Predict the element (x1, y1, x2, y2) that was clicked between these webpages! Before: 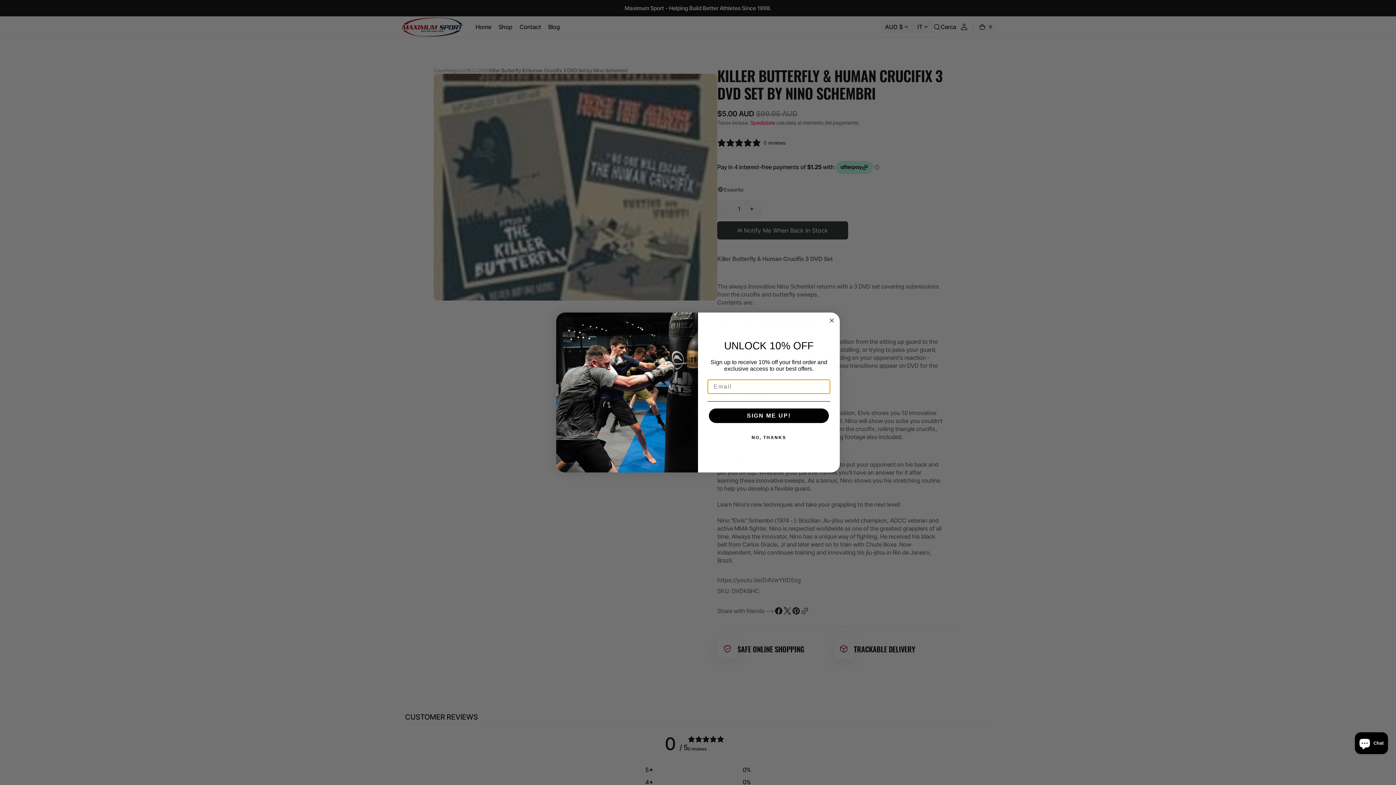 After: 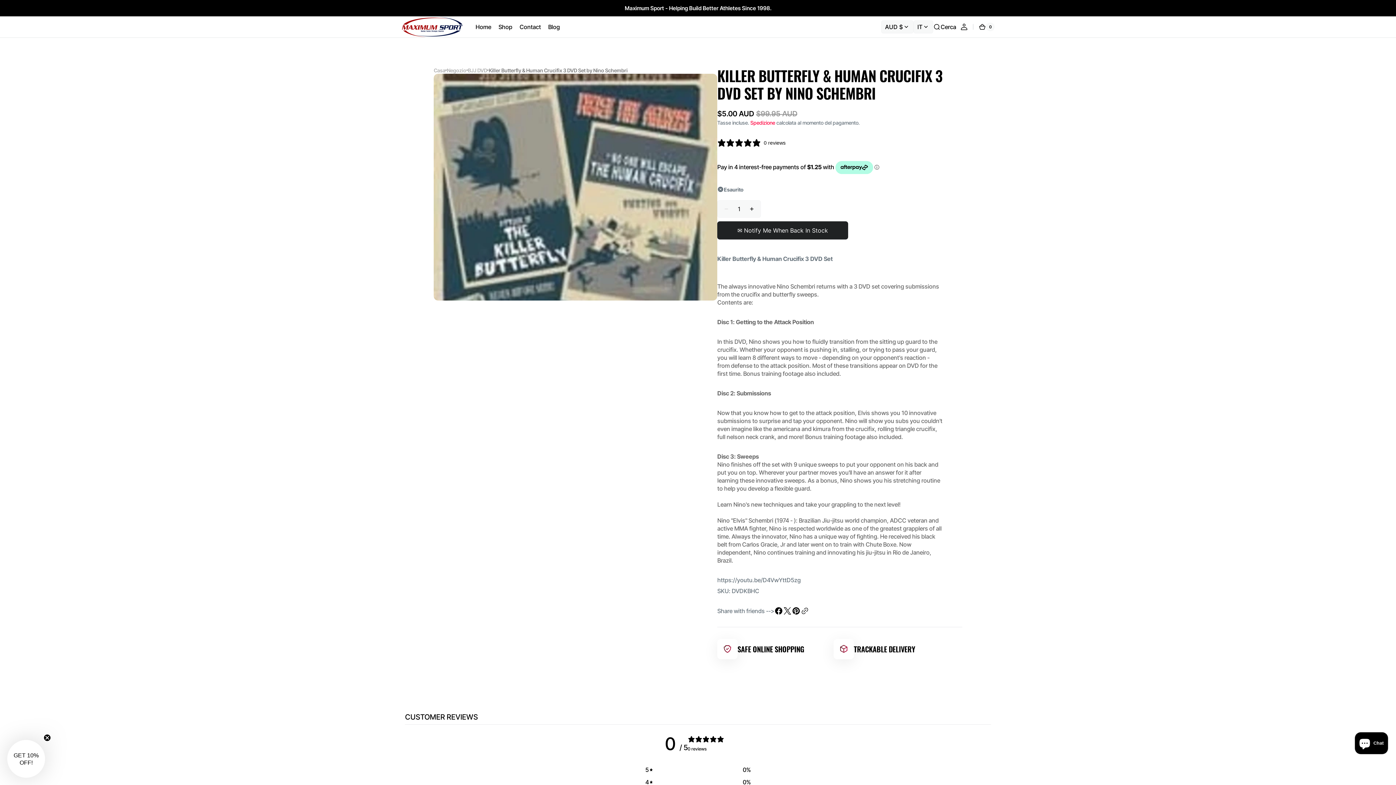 Action: bbox: (827, 316, 836, 325) label: Close dialog